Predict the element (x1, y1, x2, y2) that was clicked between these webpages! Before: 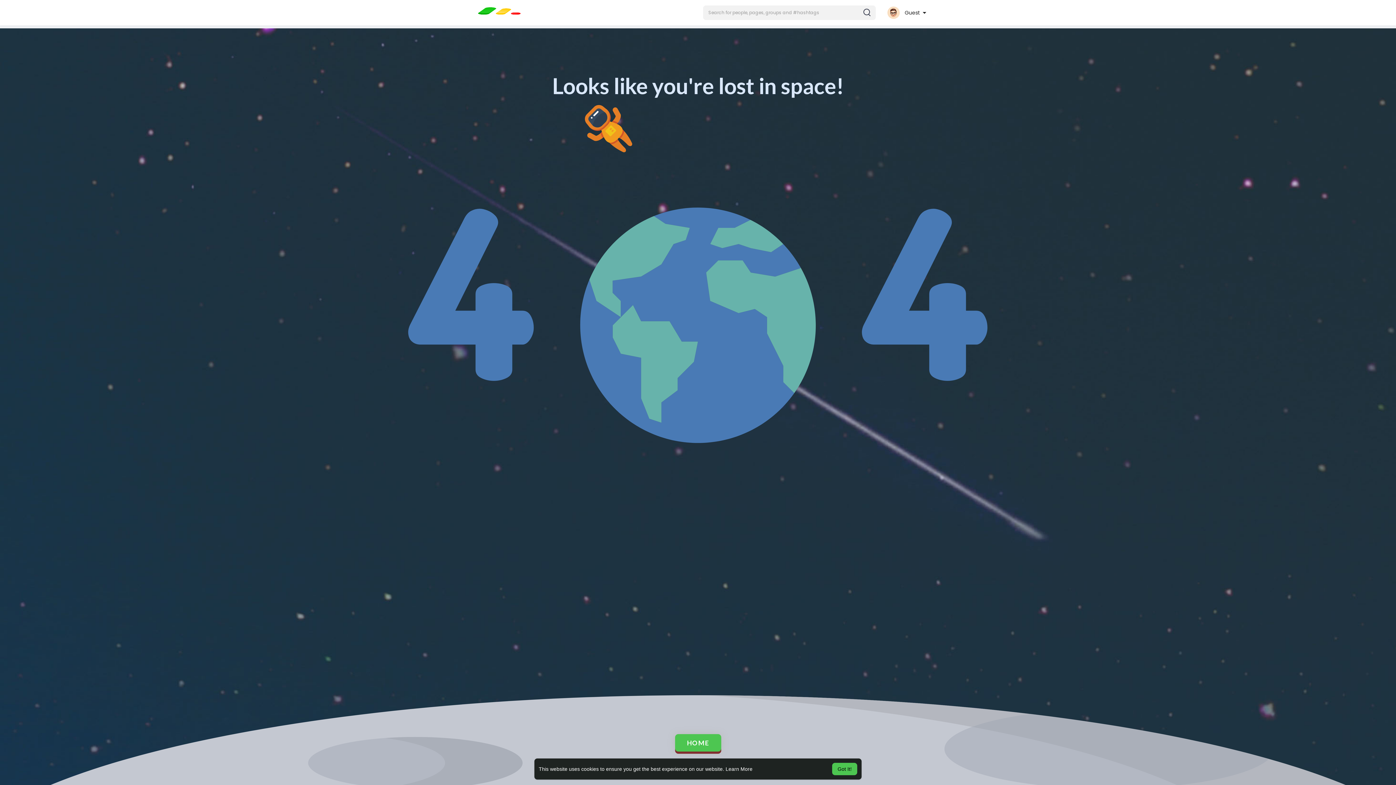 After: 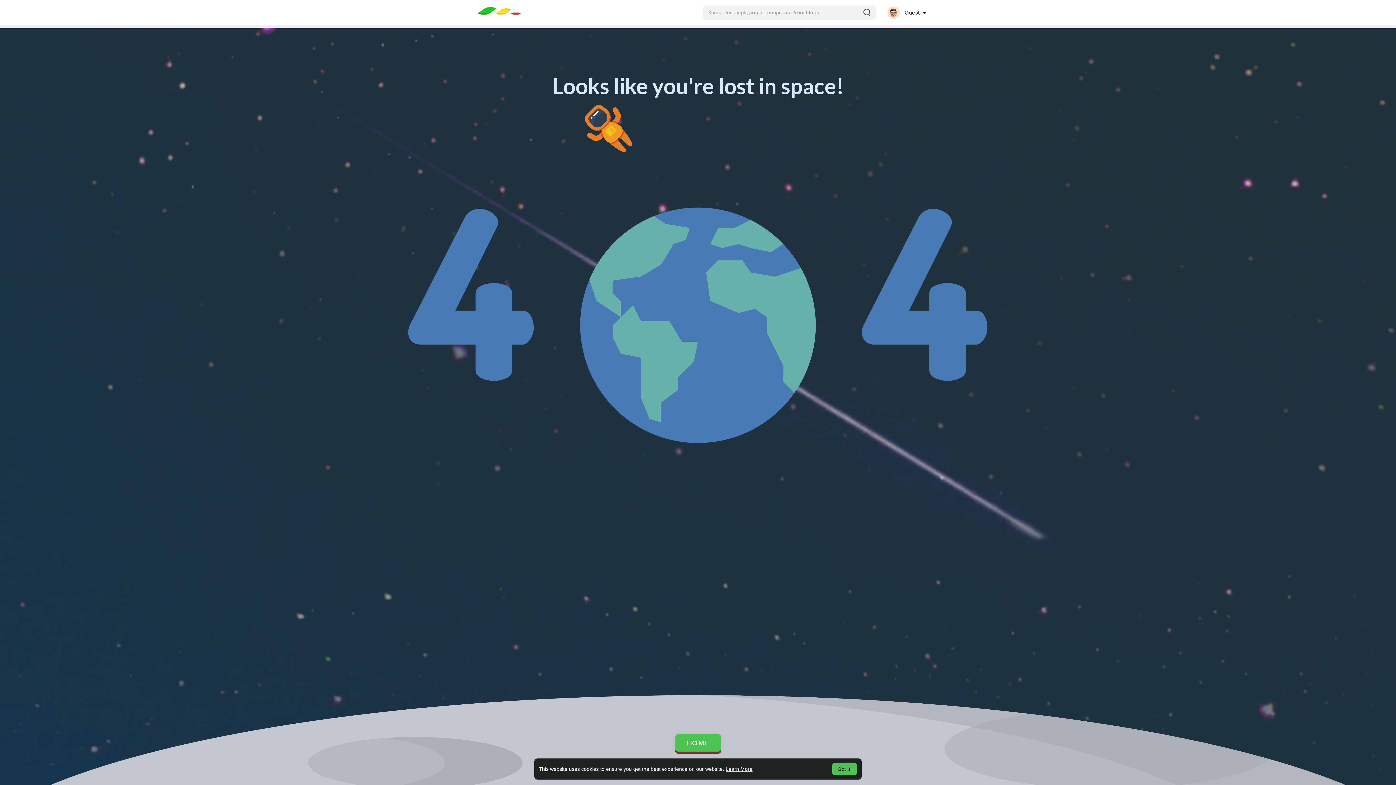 Action: bbox: (725, 766, 752, 772) label: learn more about cookies